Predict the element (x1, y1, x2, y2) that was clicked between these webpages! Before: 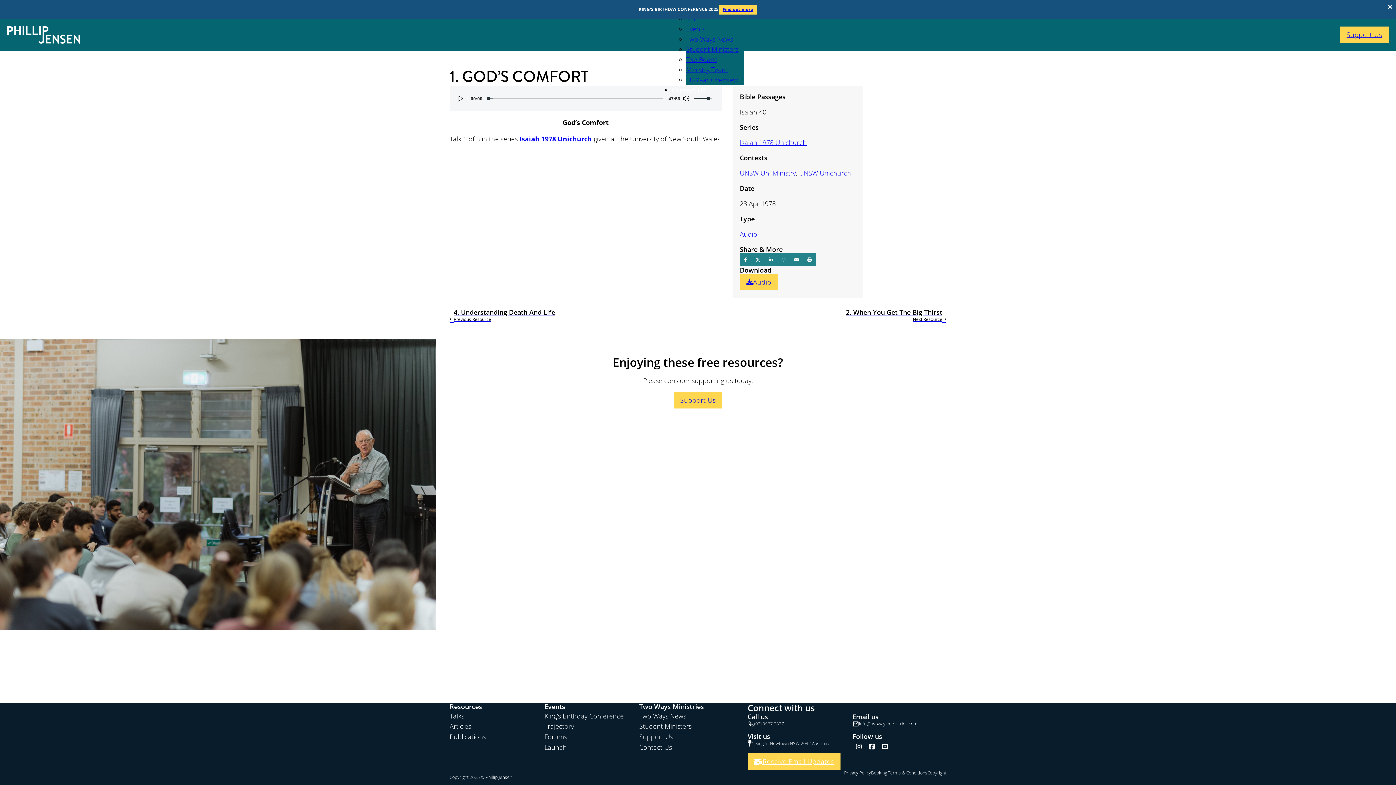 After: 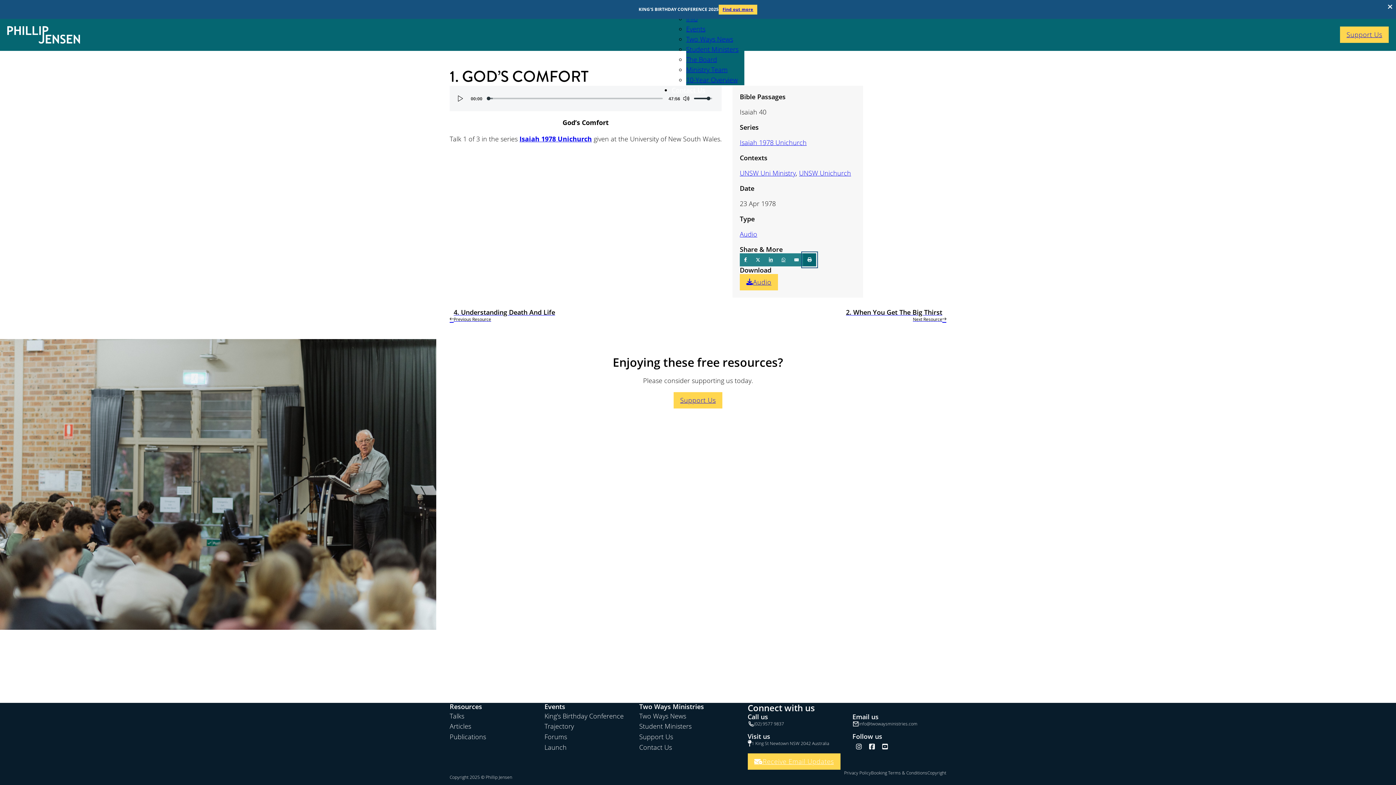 Action: bbox: (803, 253, 816, 266) label: Print article